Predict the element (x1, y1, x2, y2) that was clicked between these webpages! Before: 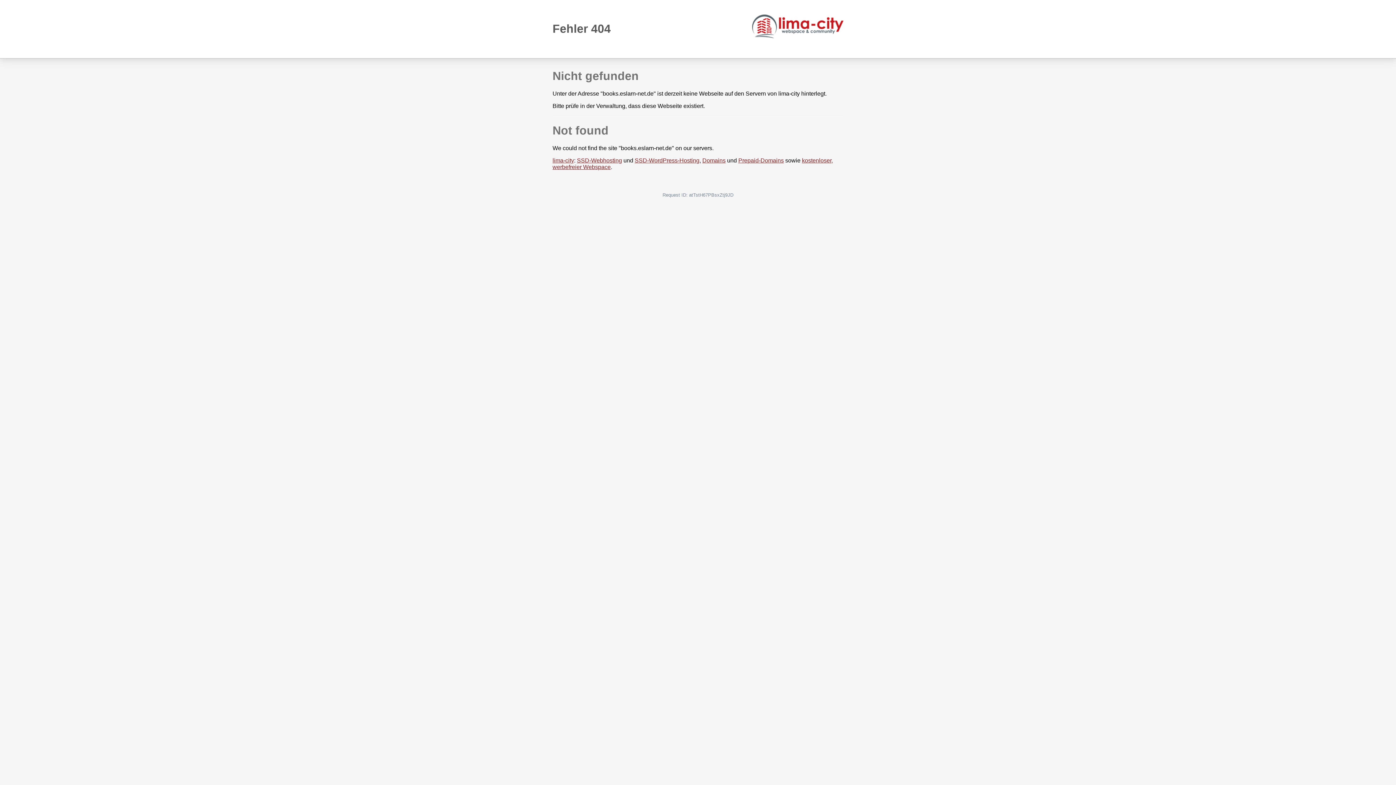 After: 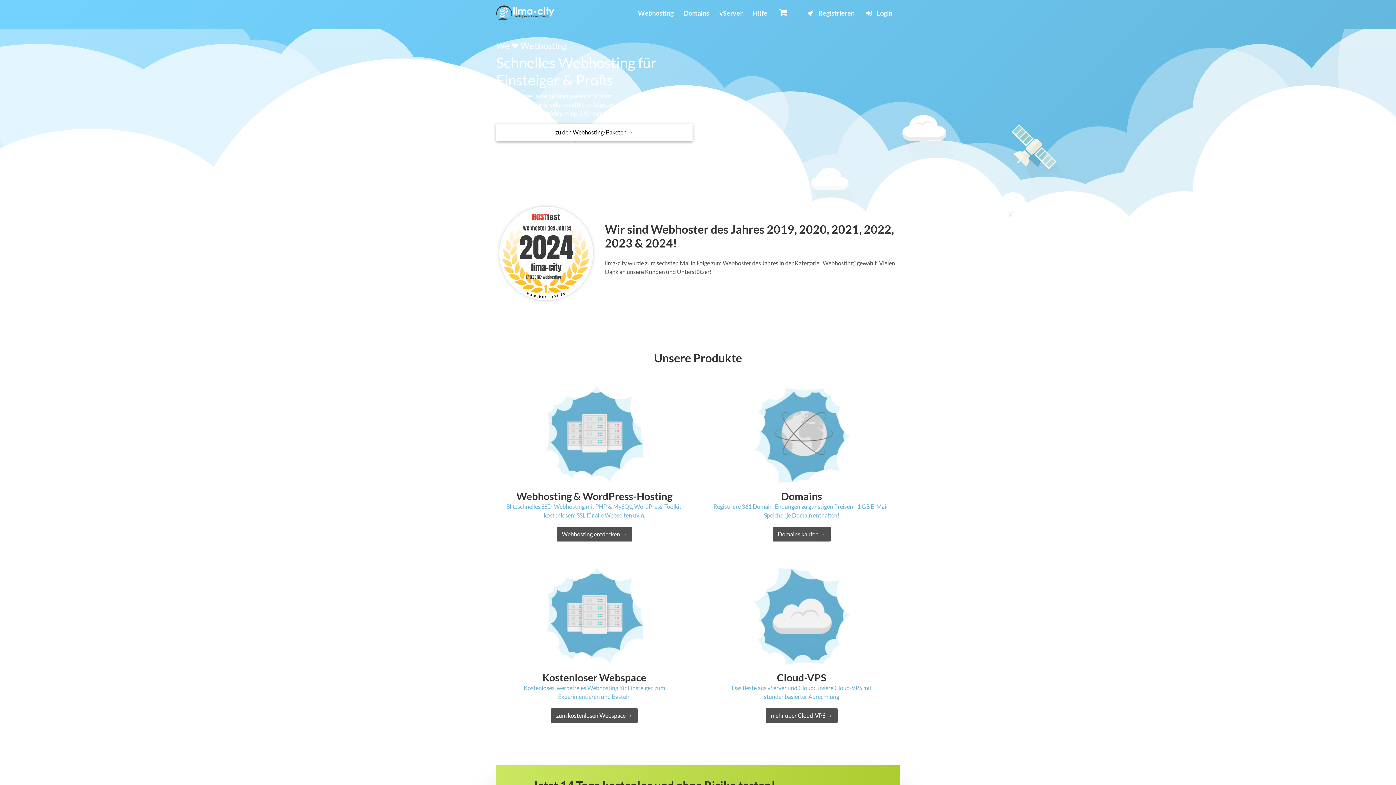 Action: bbox: (552, 157, 574, 163) label: lima-city